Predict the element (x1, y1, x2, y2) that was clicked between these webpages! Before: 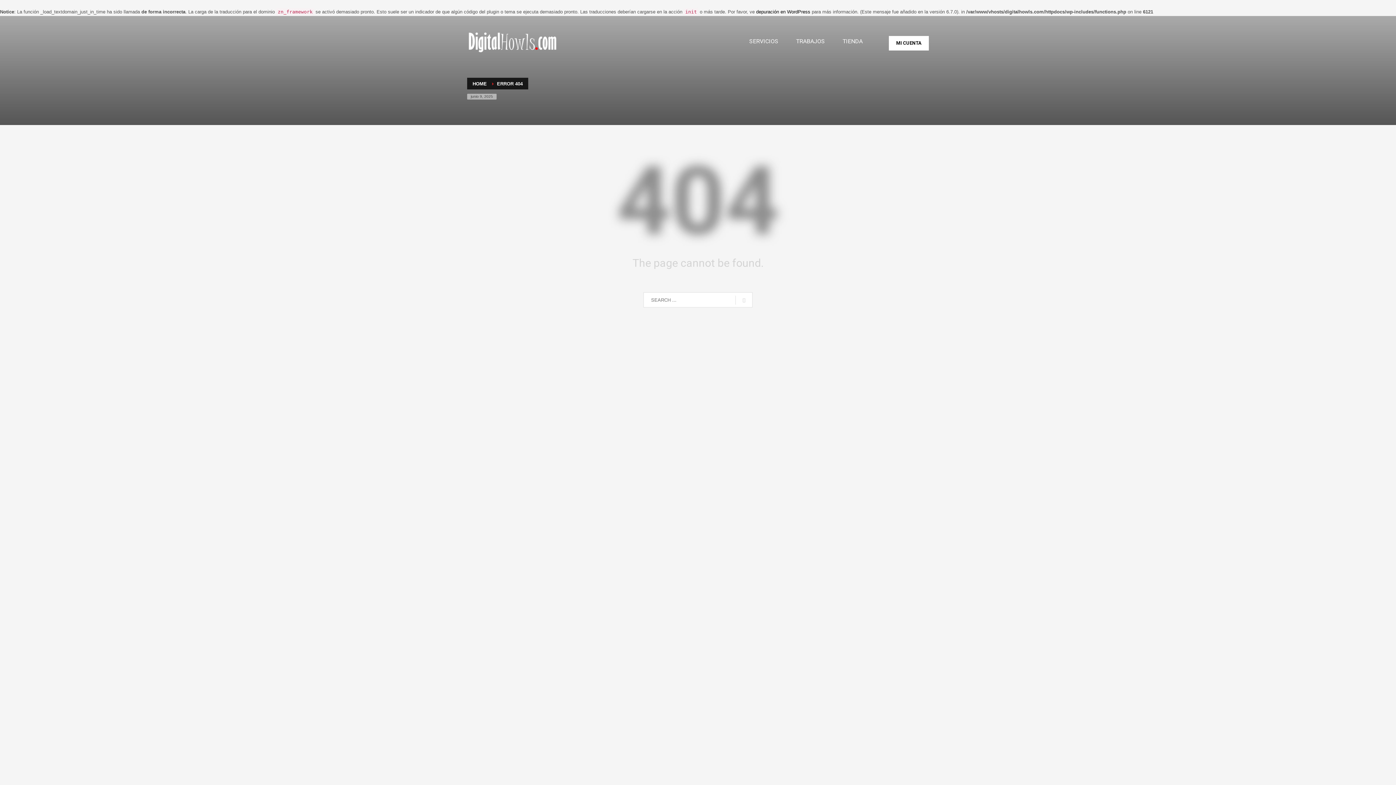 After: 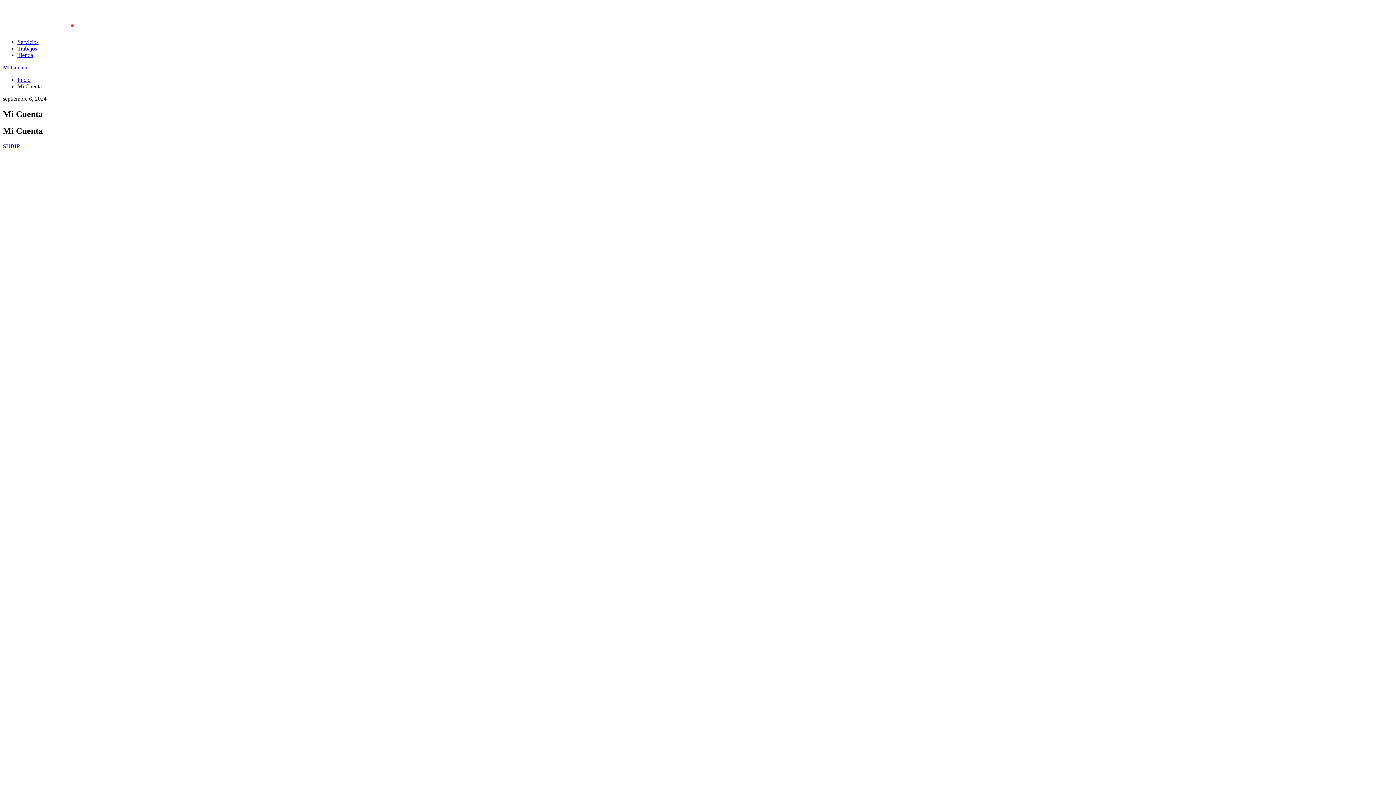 Action: bbox: (889, 36, 929, 50) label: MI CUENTA